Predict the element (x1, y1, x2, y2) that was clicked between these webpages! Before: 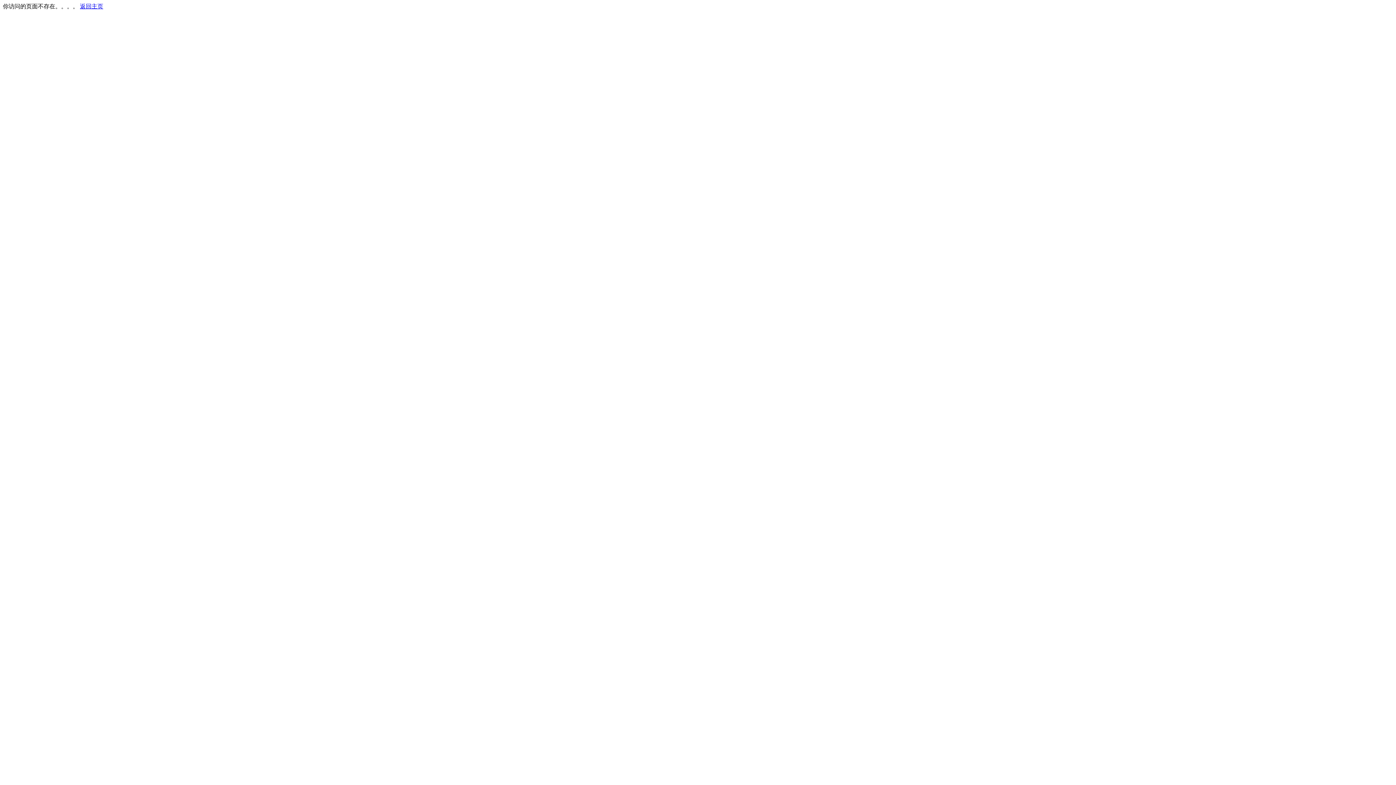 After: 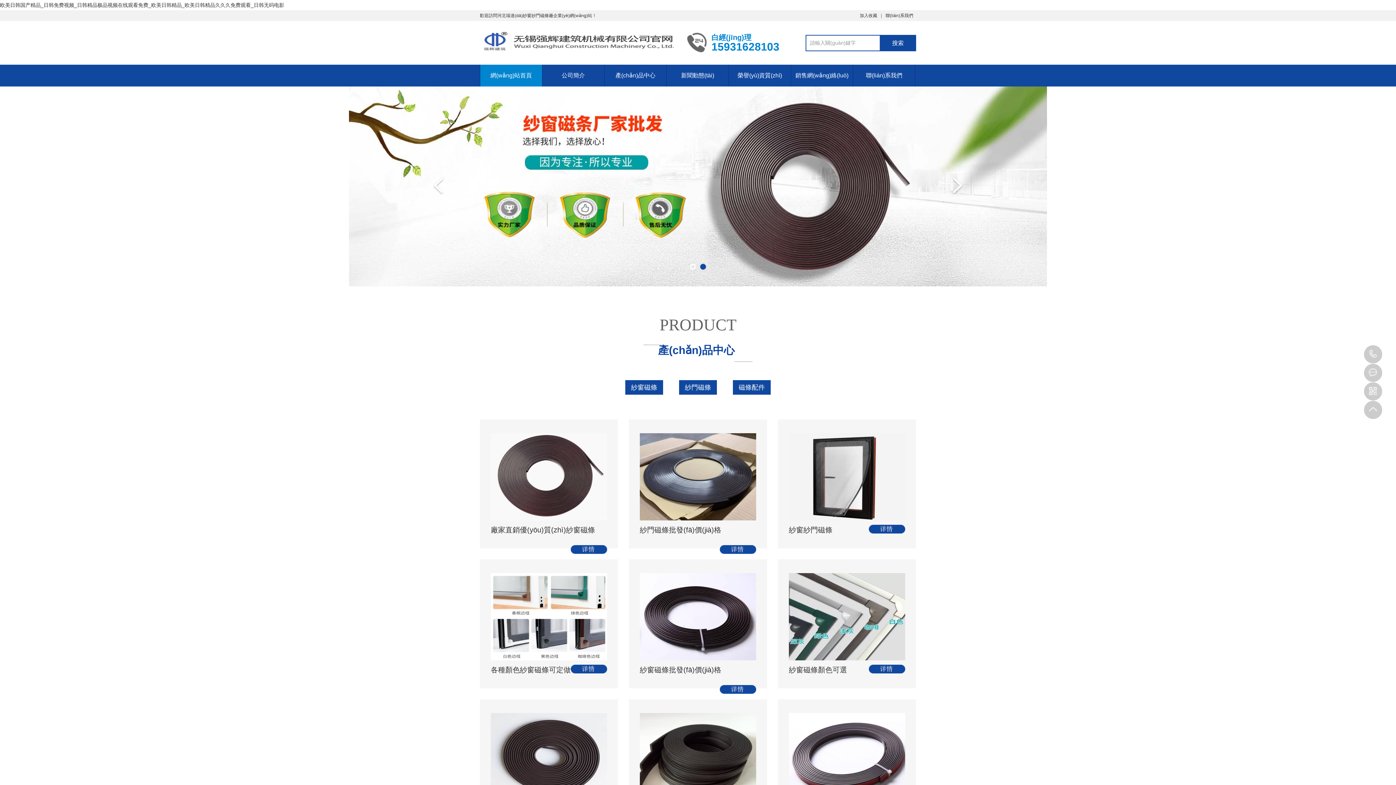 Action: bbox: (80, 3, 103, 9) label: 返回主页